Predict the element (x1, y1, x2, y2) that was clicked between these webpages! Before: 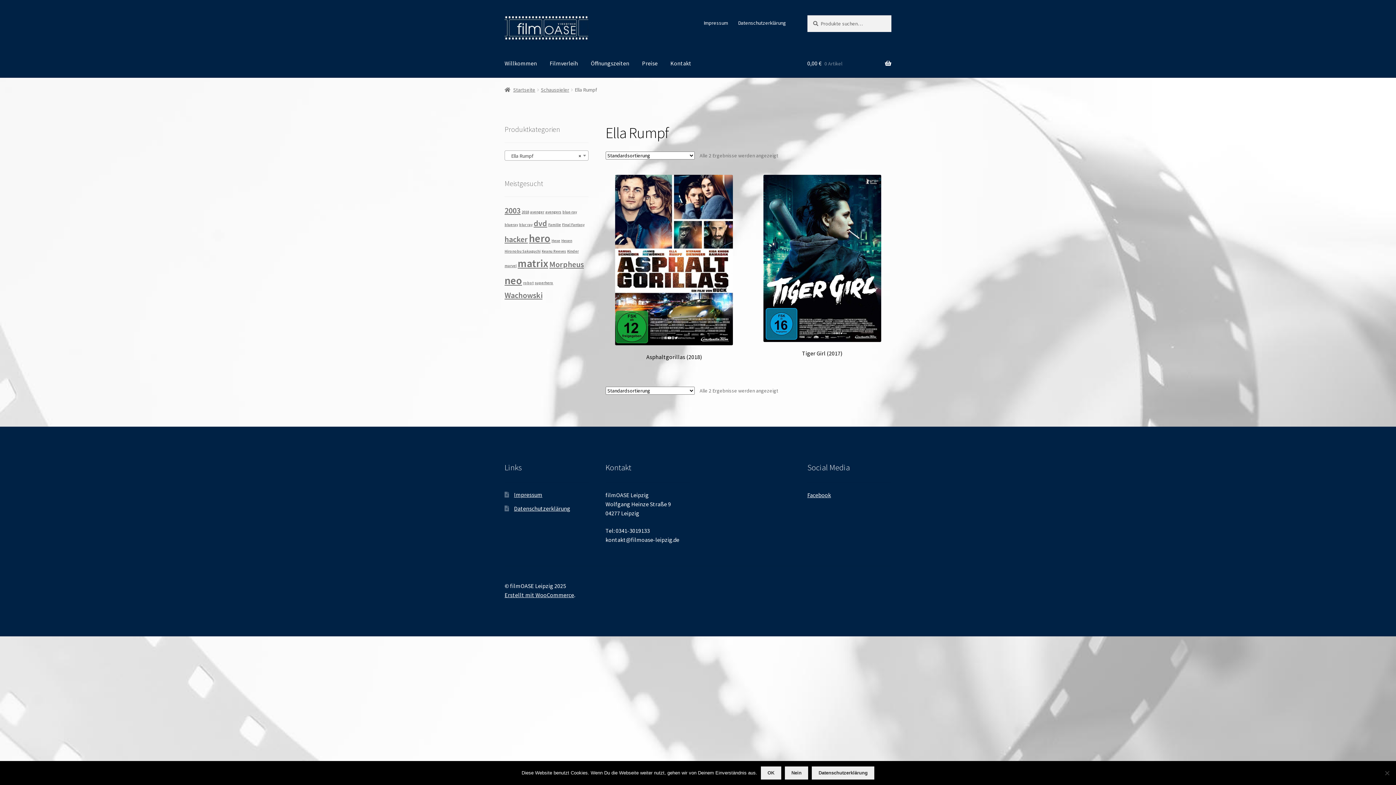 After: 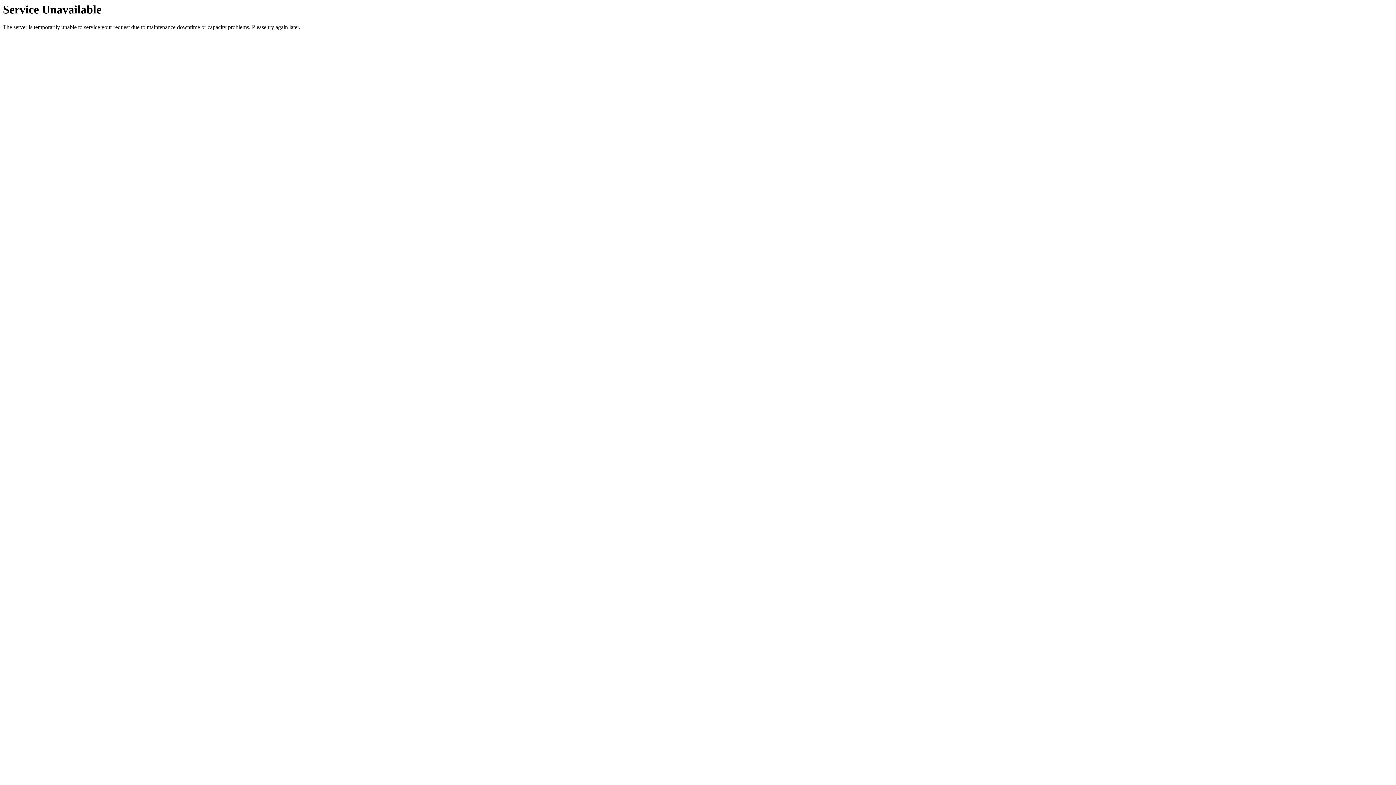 Action: label: marvel (1 Produkt) bbox: (504, 263, 516, 268)